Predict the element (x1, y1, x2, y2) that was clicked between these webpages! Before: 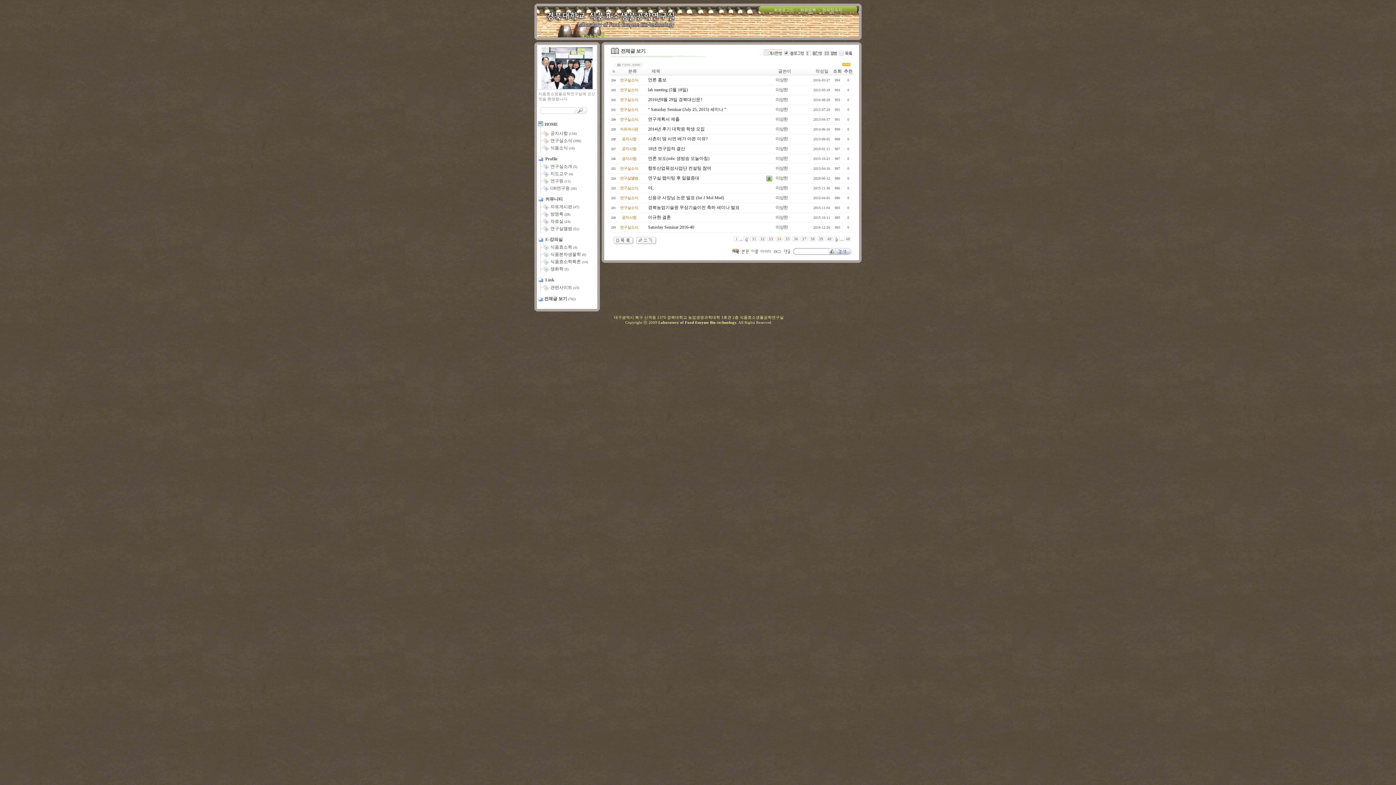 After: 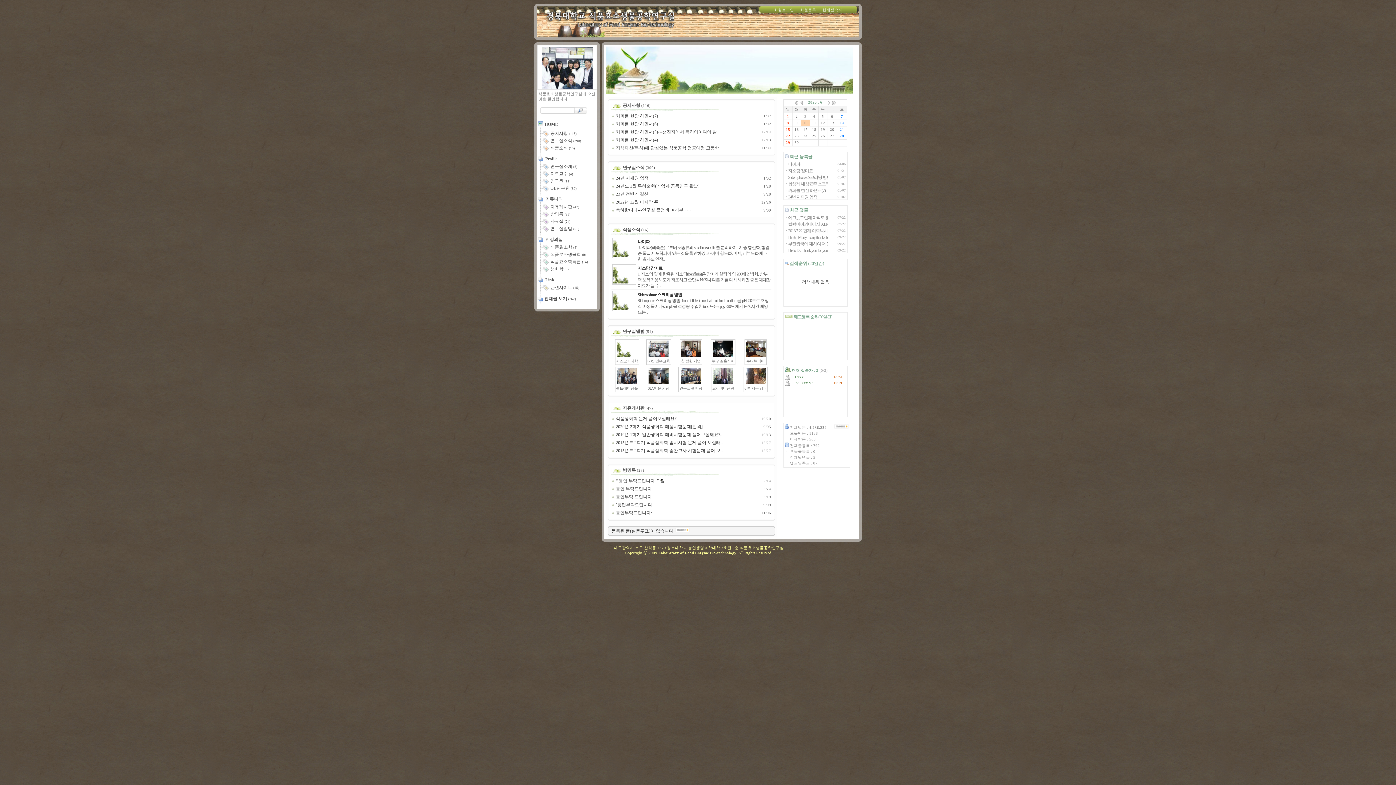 Action: bbox: (537, 121, 558, 126) label:  HOME